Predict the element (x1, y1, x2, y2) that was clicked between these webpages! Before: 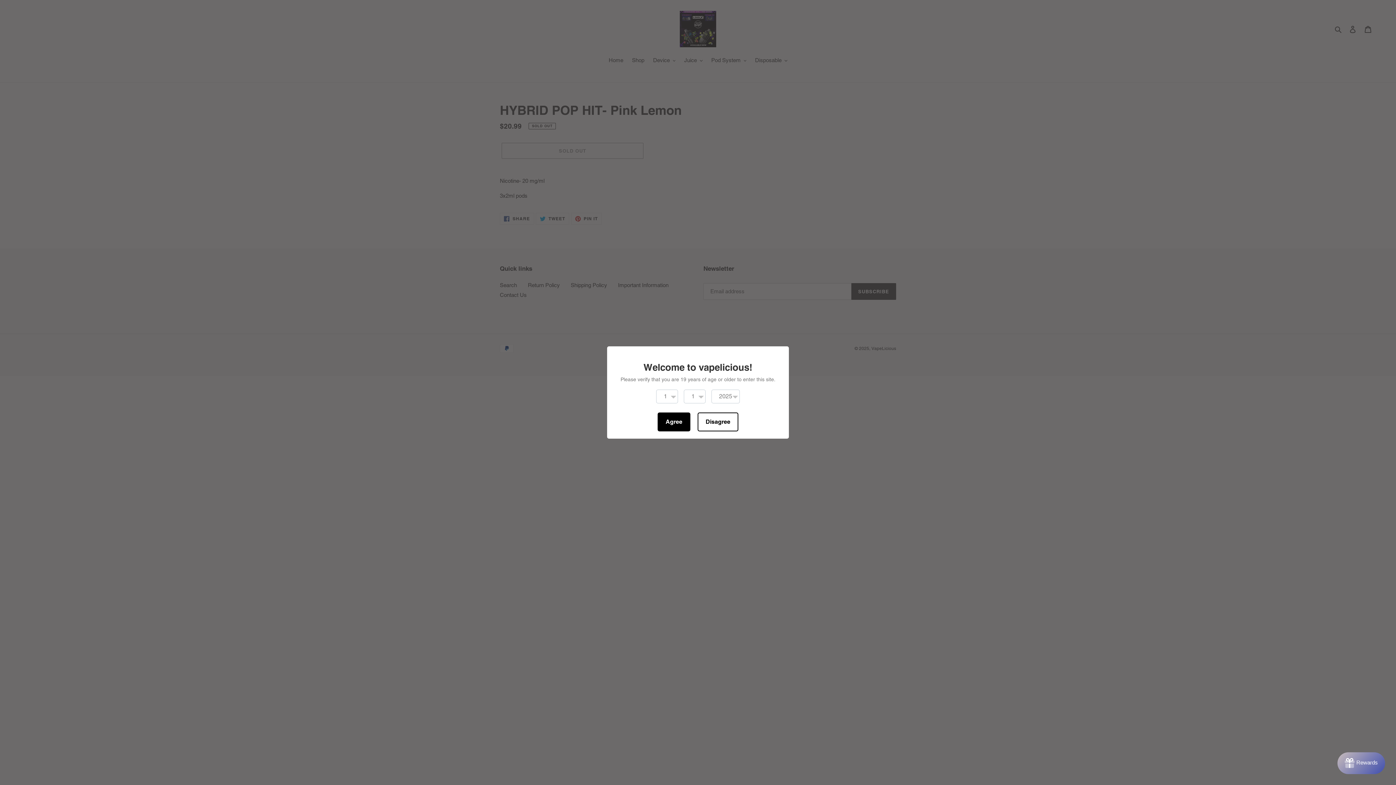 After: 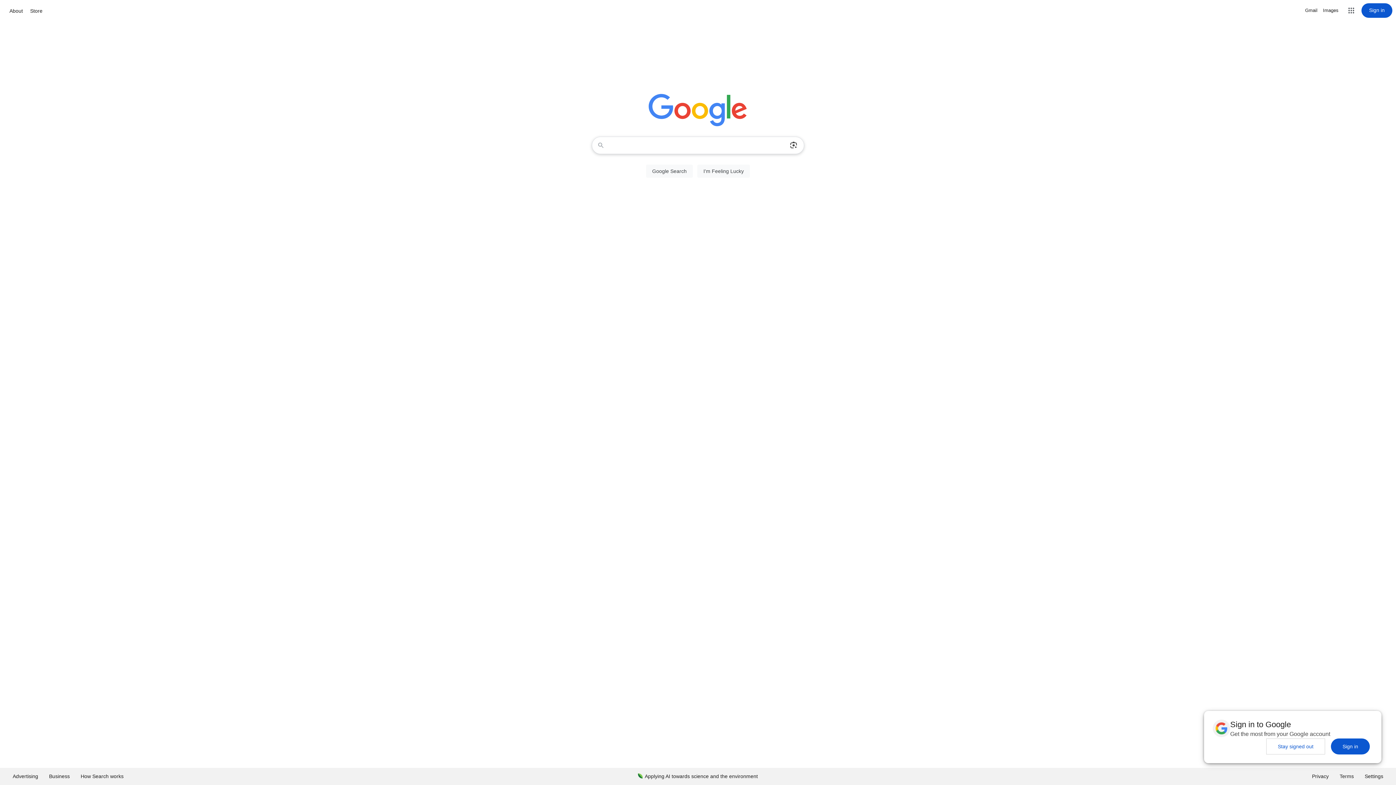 Action: bbox: (697, 412, 738, 431) label: Disagree